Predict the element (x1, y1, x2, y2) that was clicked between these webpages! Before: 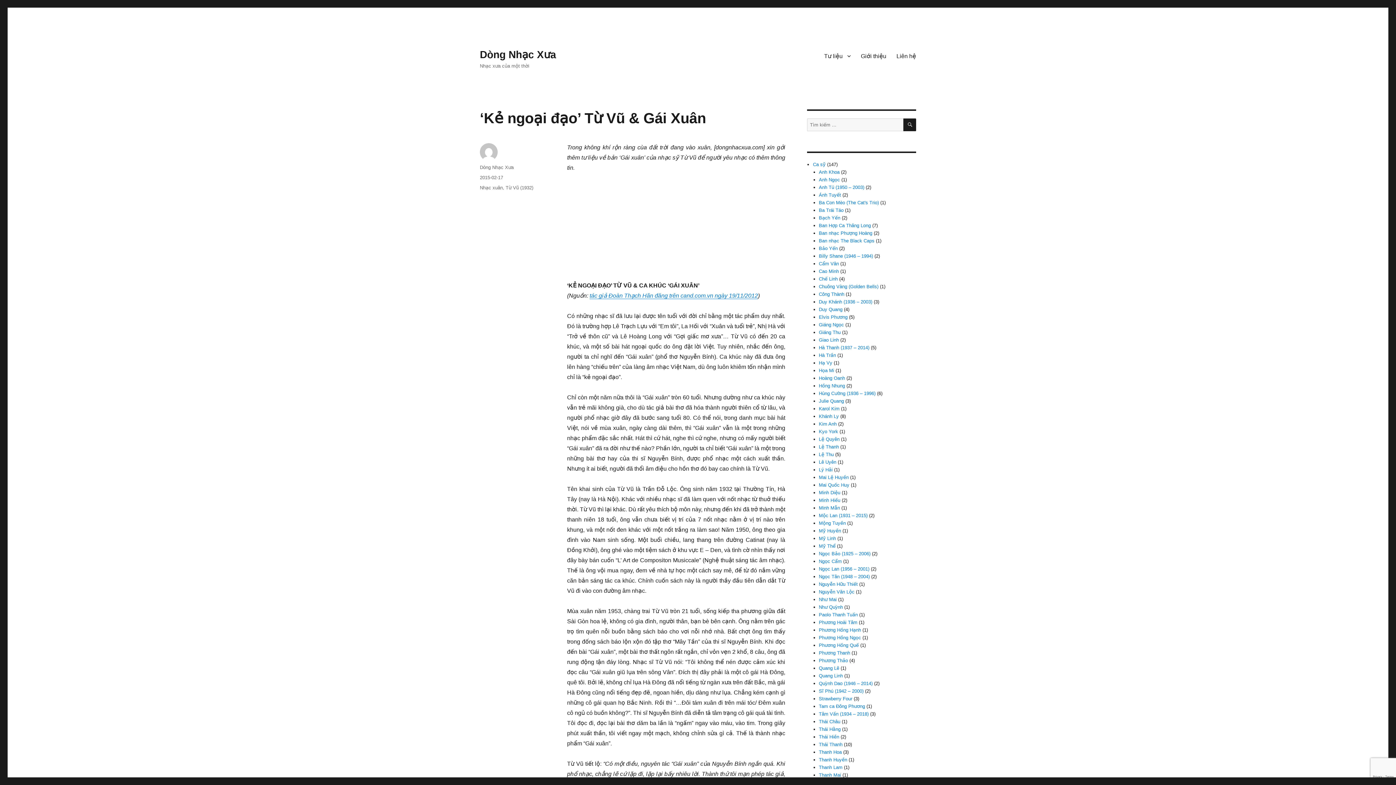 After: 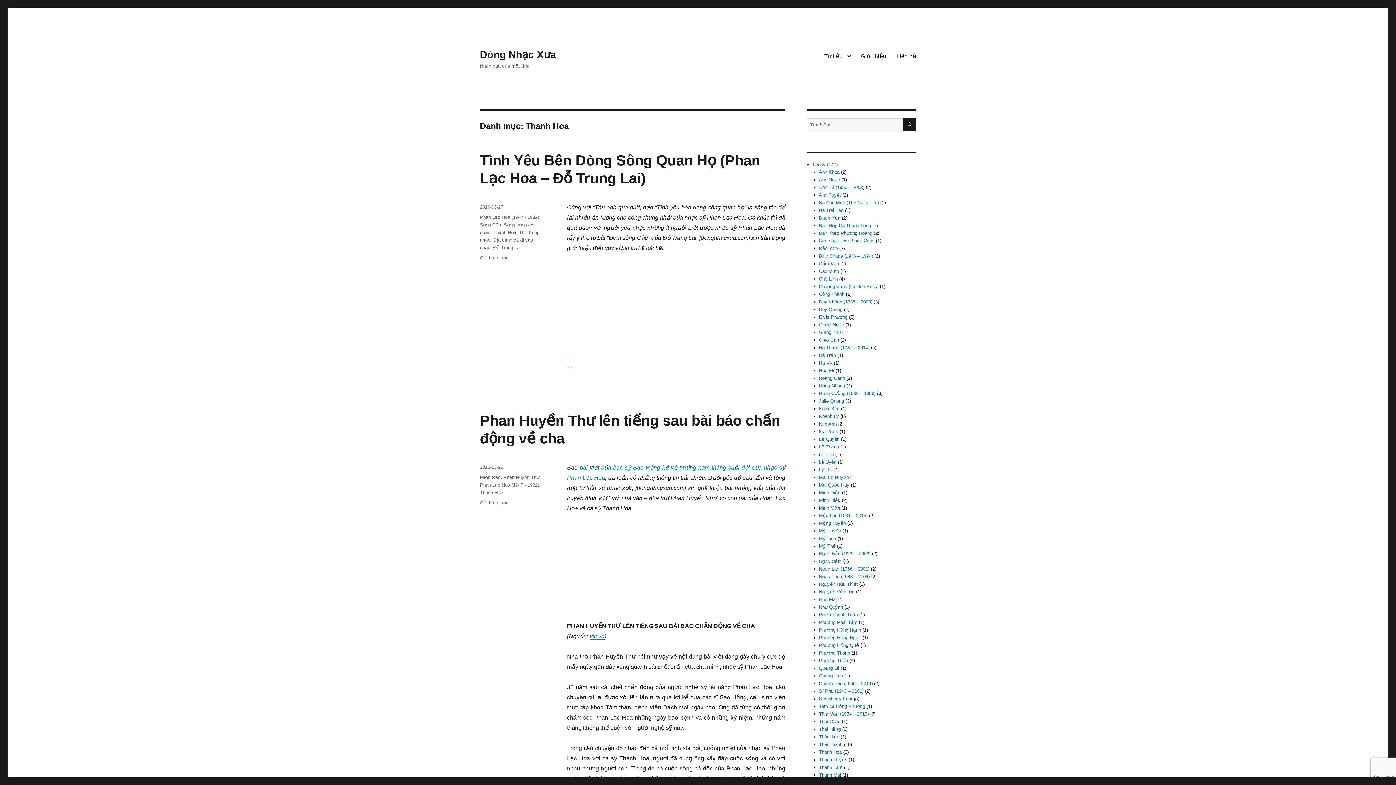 Action: label: Thanh Hoa bbox: (819, 749, 842, 755)